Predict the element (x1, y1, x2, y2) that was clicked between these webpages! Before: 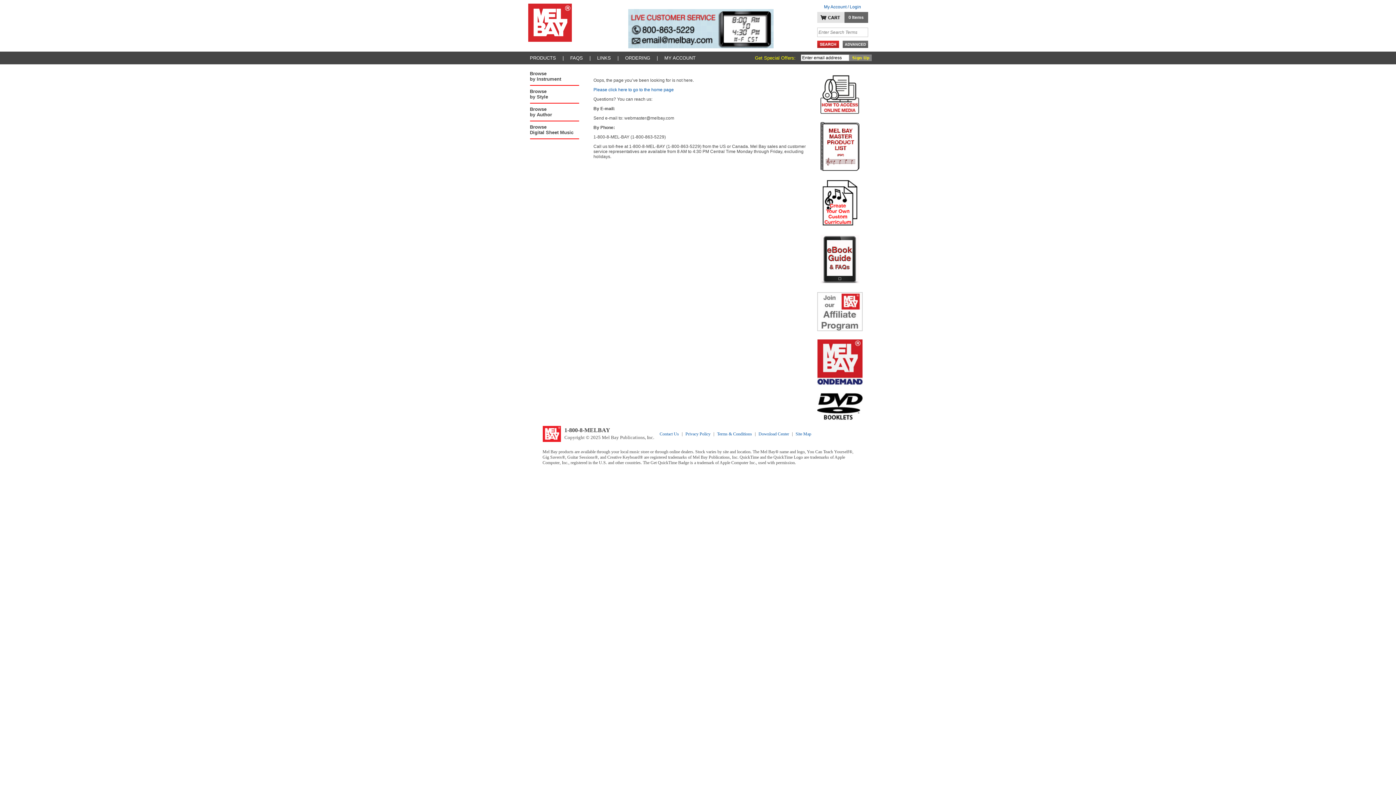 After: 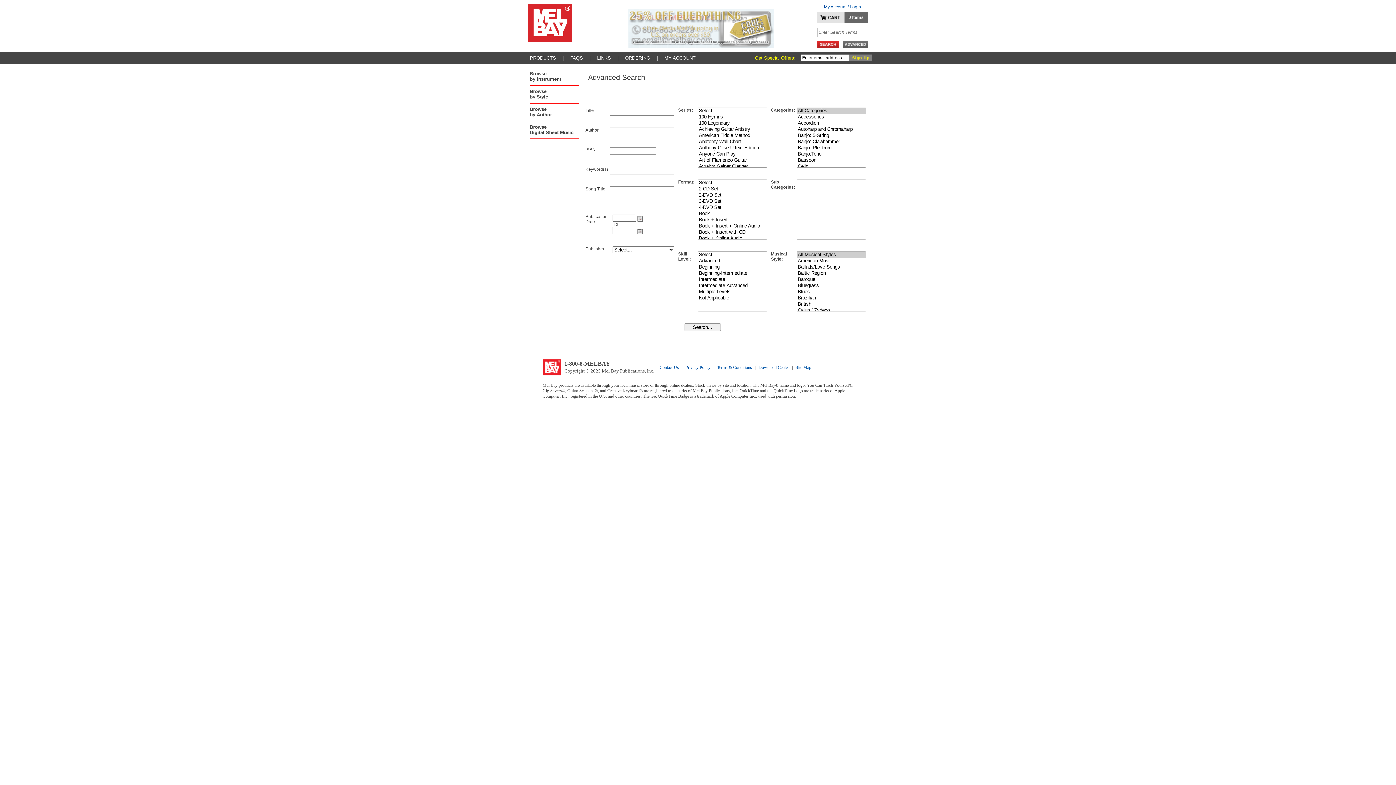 Action: bbox: (842, 44, 868, 48)